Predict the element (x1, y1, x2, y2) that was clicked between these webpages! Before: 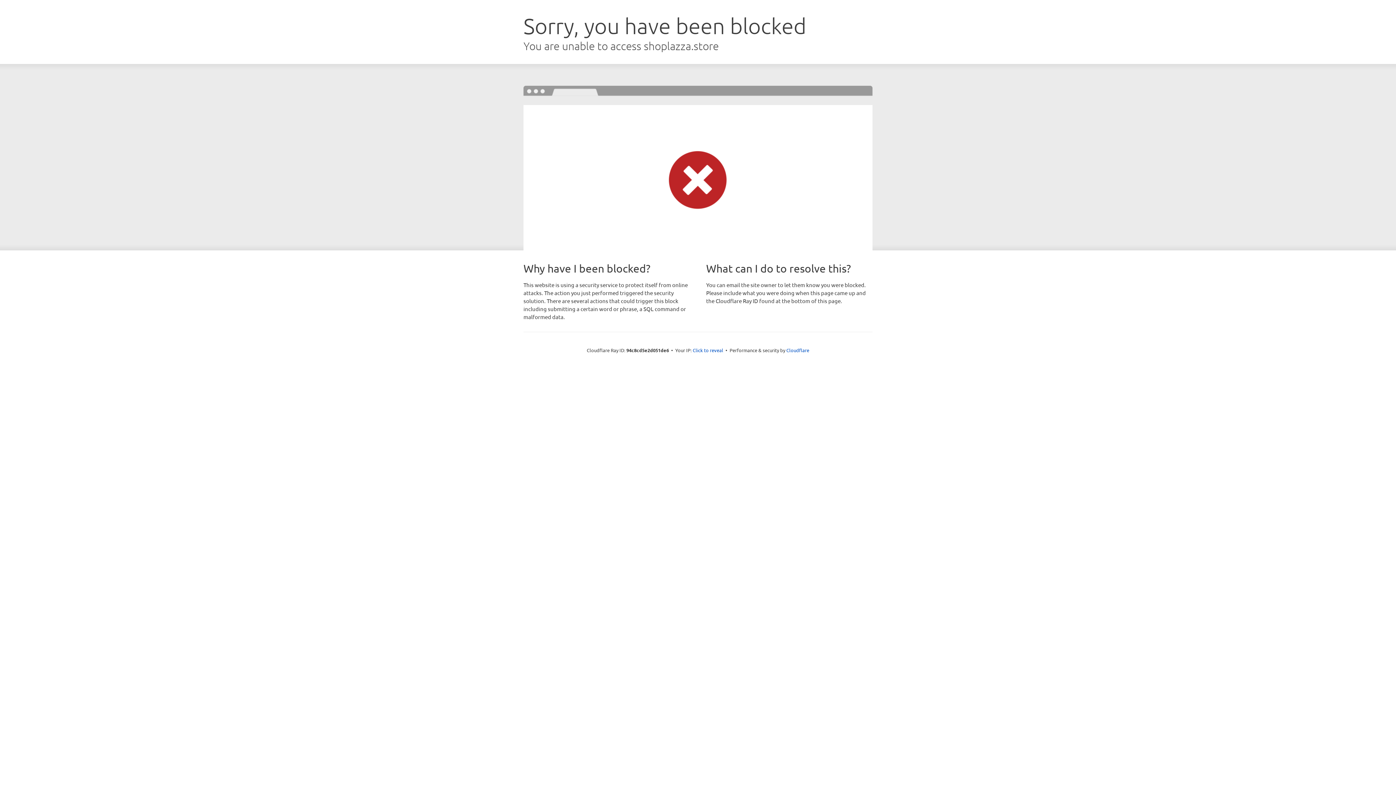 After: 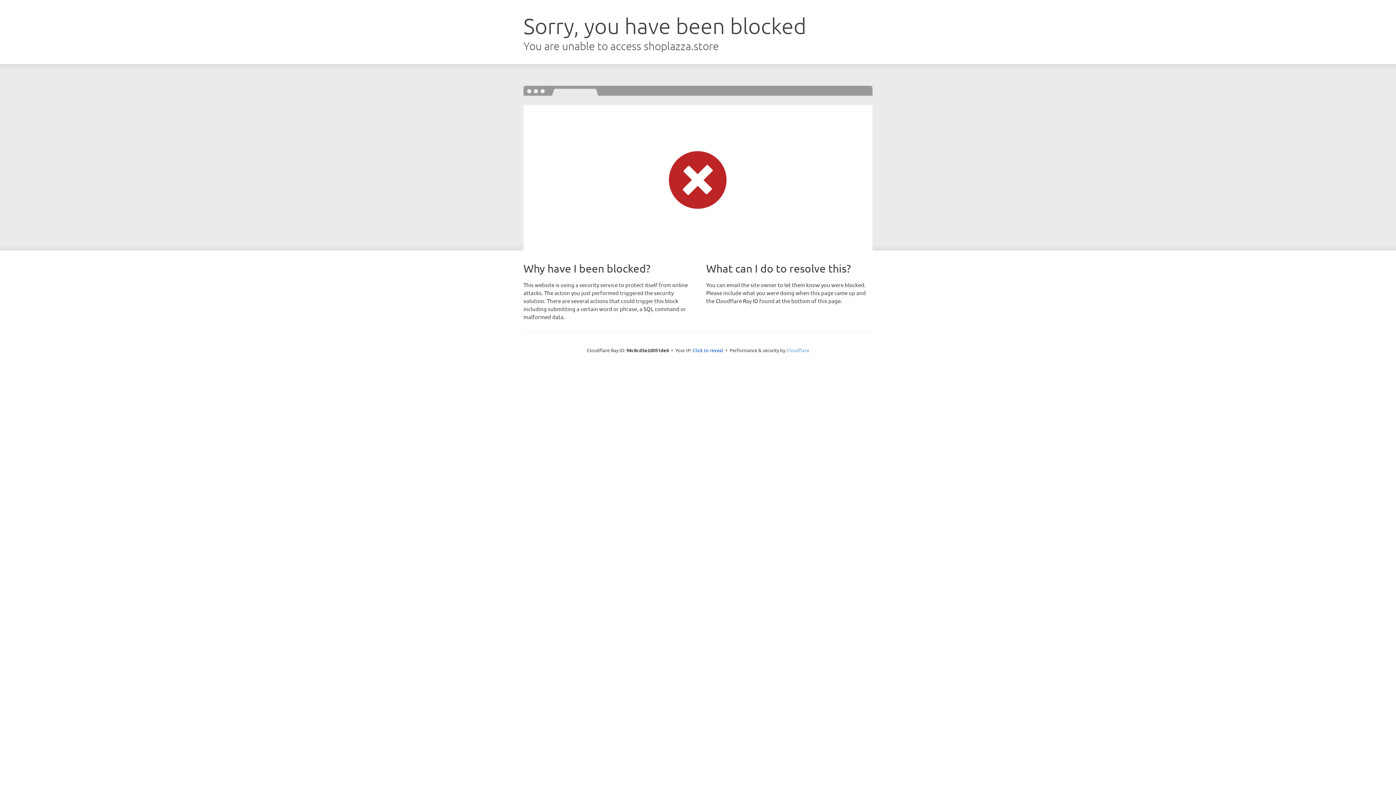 Action: label: Cloudflare bbox: (786, 347, 809, 353)